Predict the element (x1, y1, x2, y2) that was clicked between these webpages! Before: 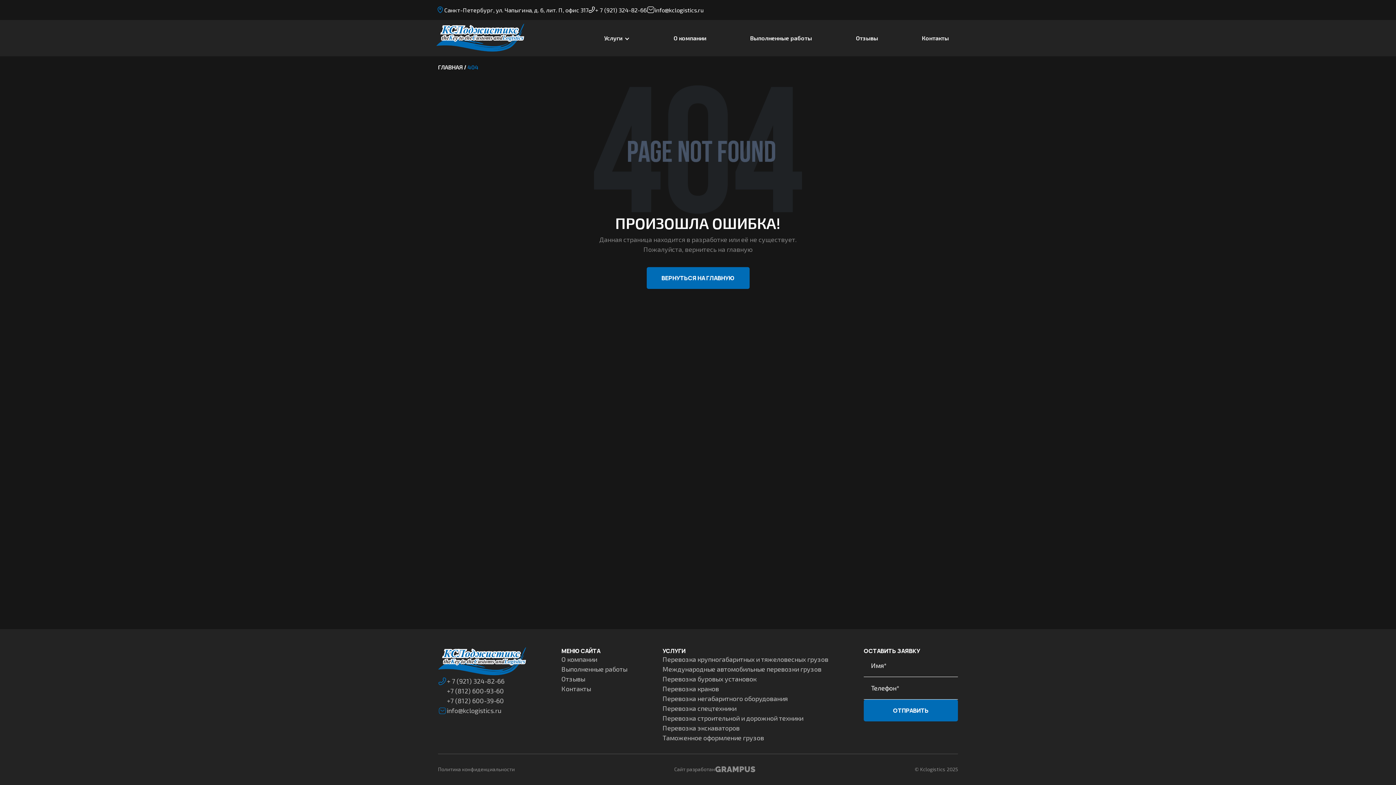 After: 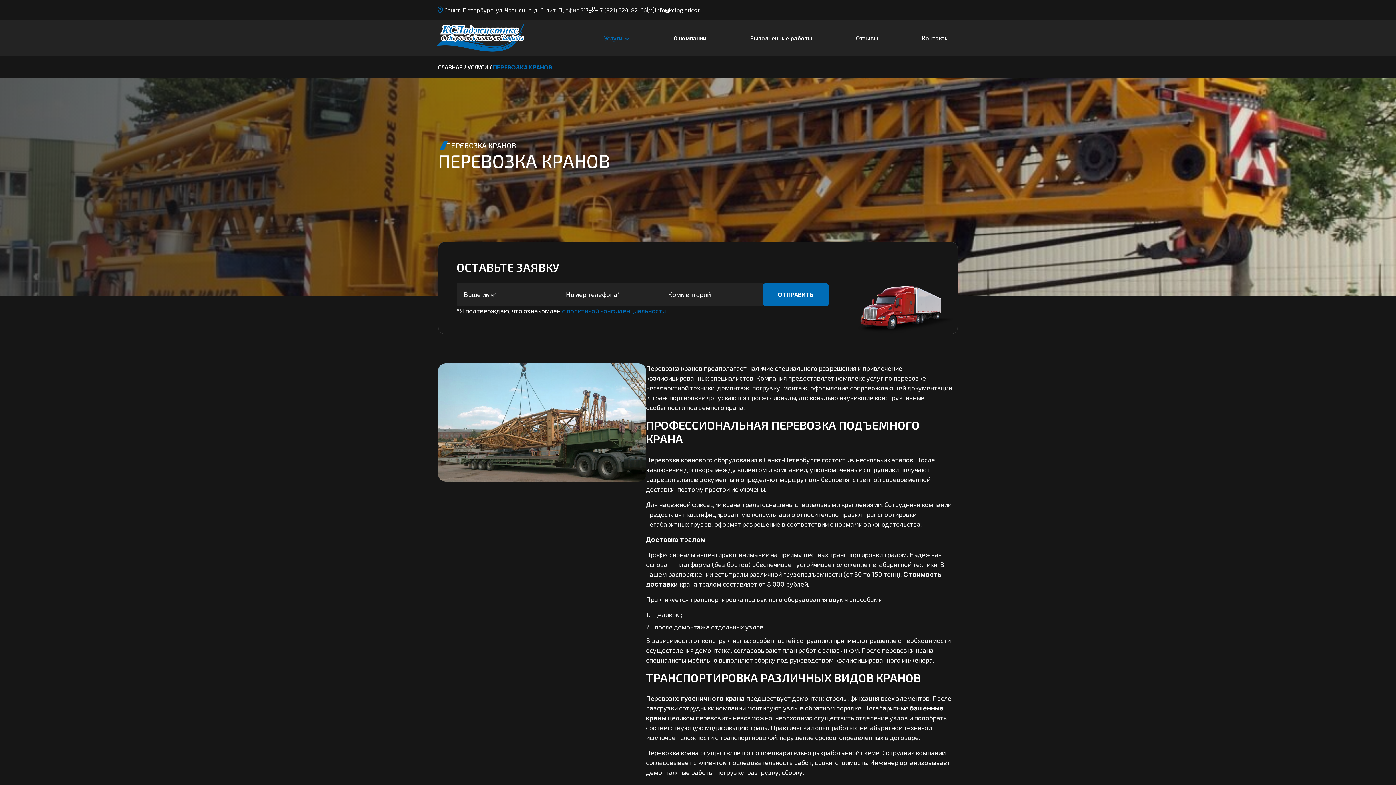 Action: label: Перевозка кранов bbox: (662, 684, 719, 694)